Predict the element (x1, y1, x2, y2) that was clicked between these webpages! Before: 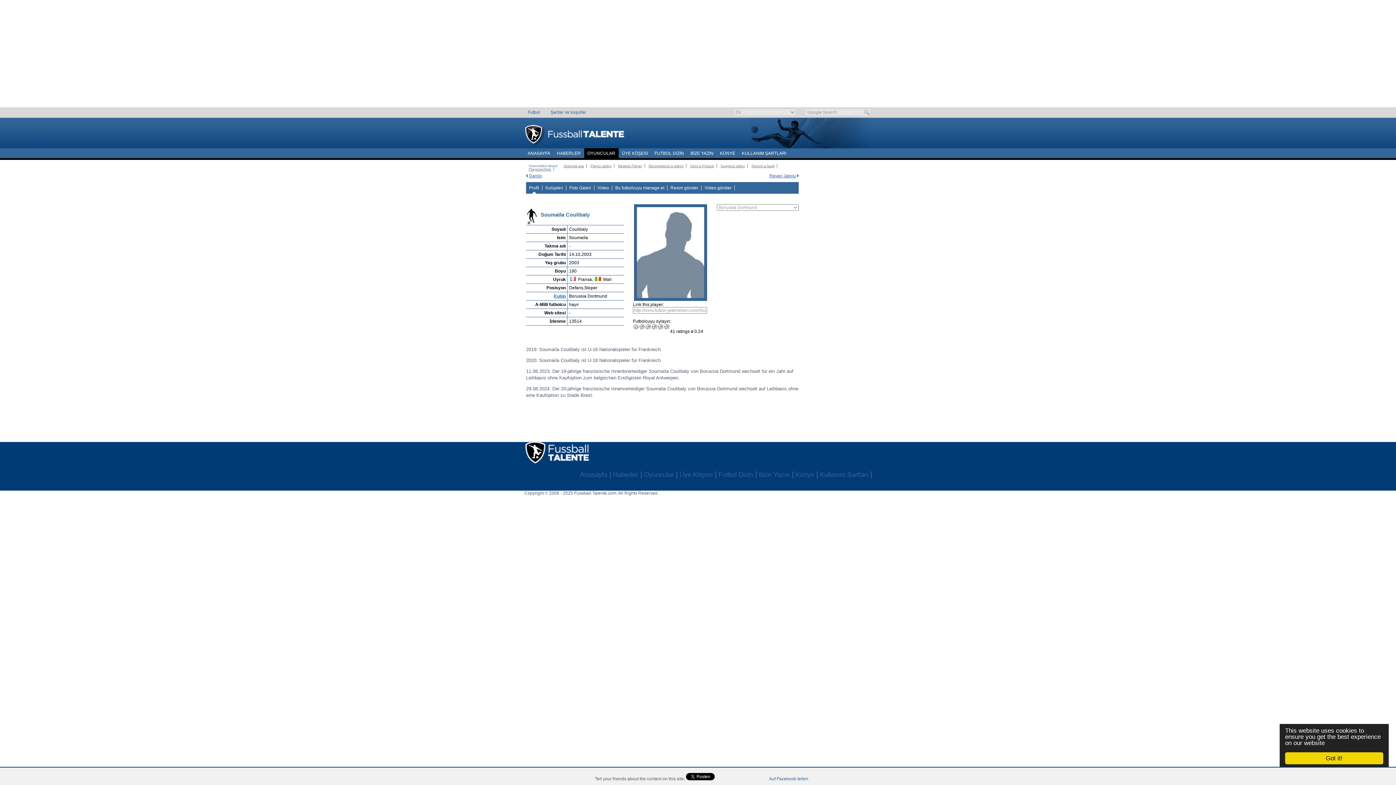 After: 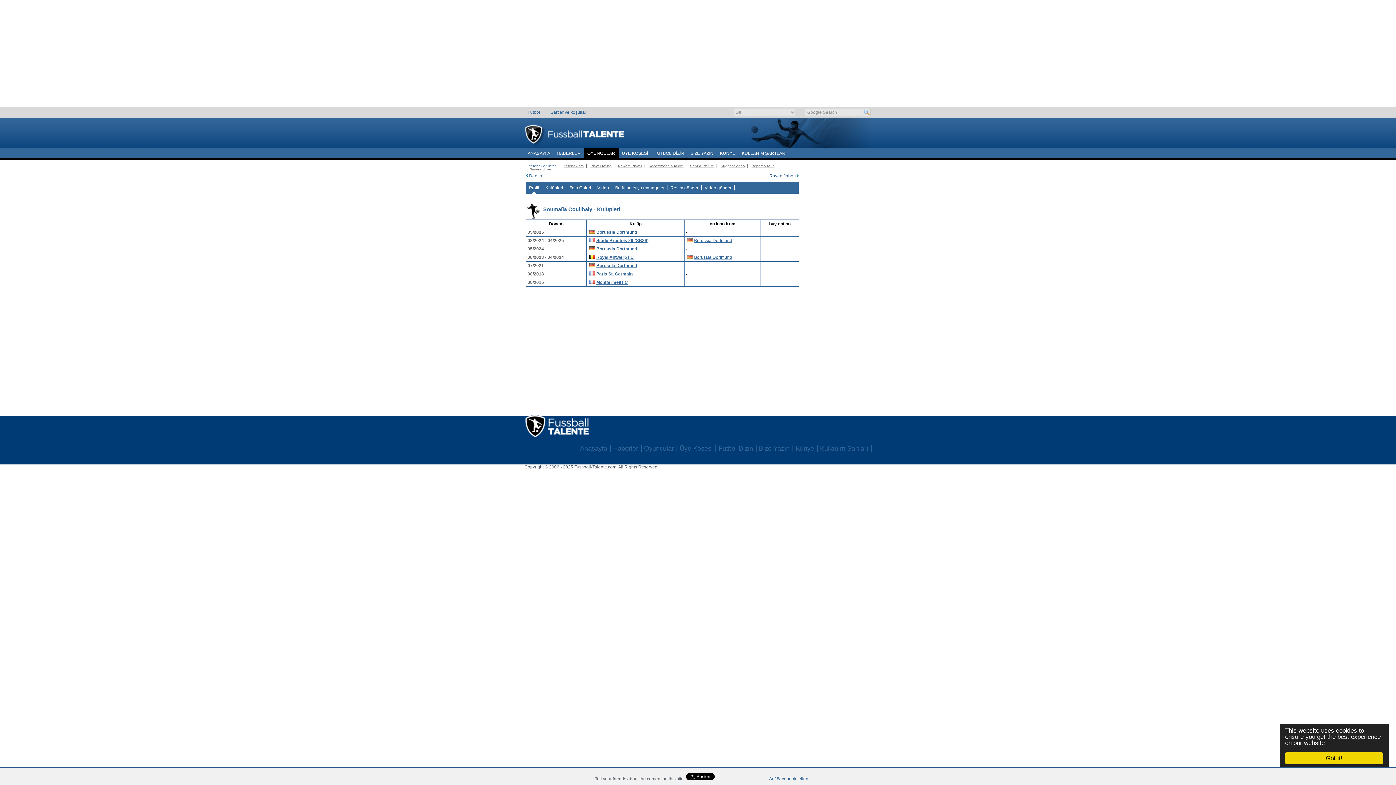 Action: label: Kulüpleri bbox: (542, 185, 566, 190)